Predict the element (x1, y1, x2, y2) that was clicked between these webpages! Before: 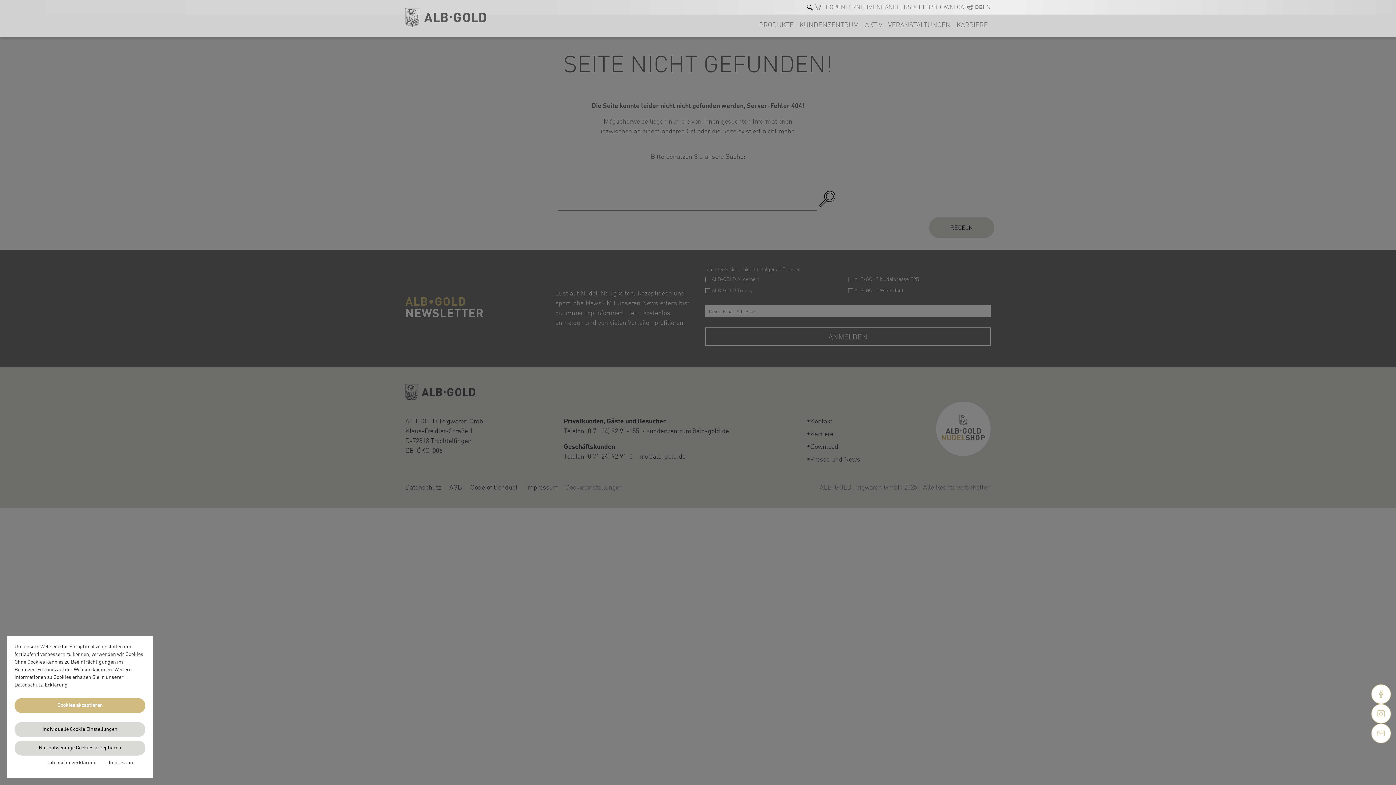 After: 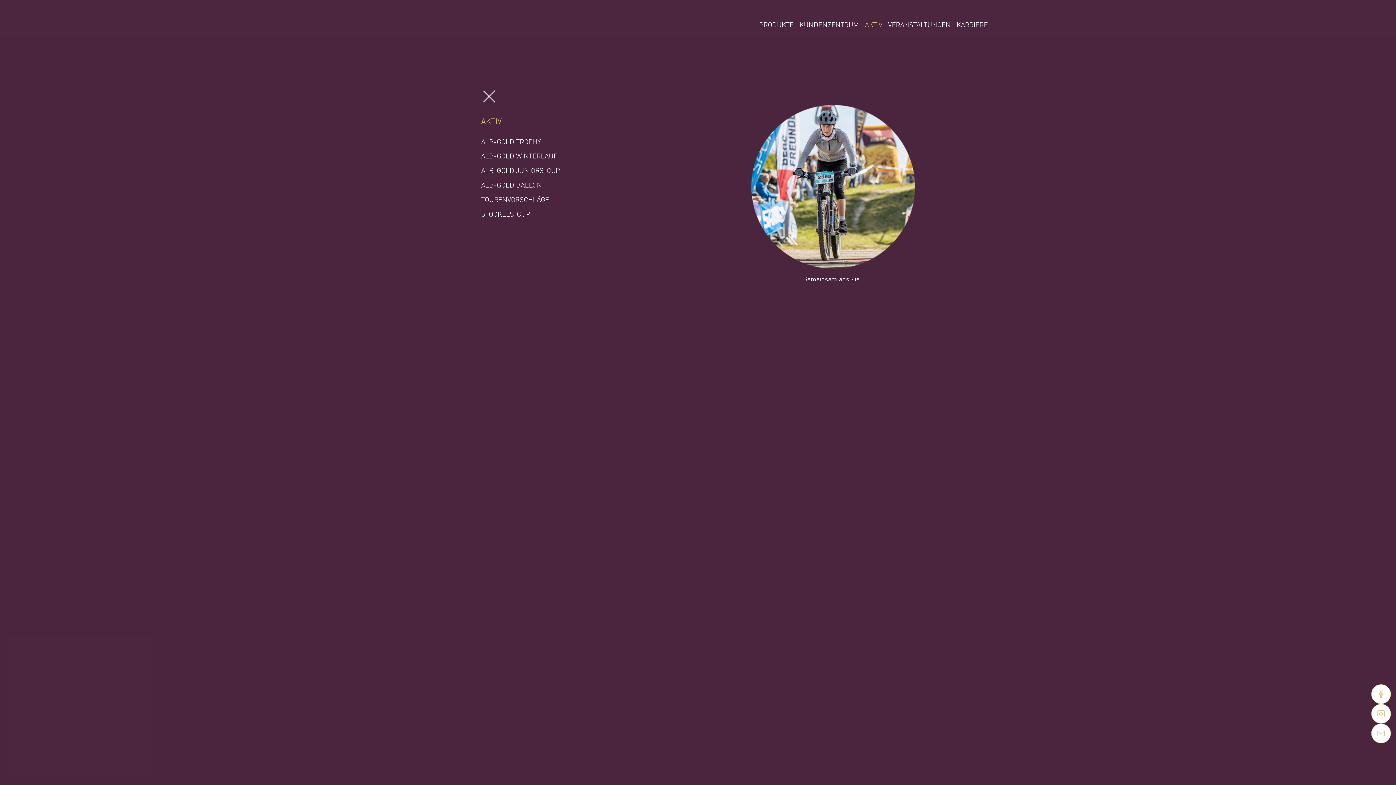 Action: label: AKTIV bbox: (862, 13, 885, 33)